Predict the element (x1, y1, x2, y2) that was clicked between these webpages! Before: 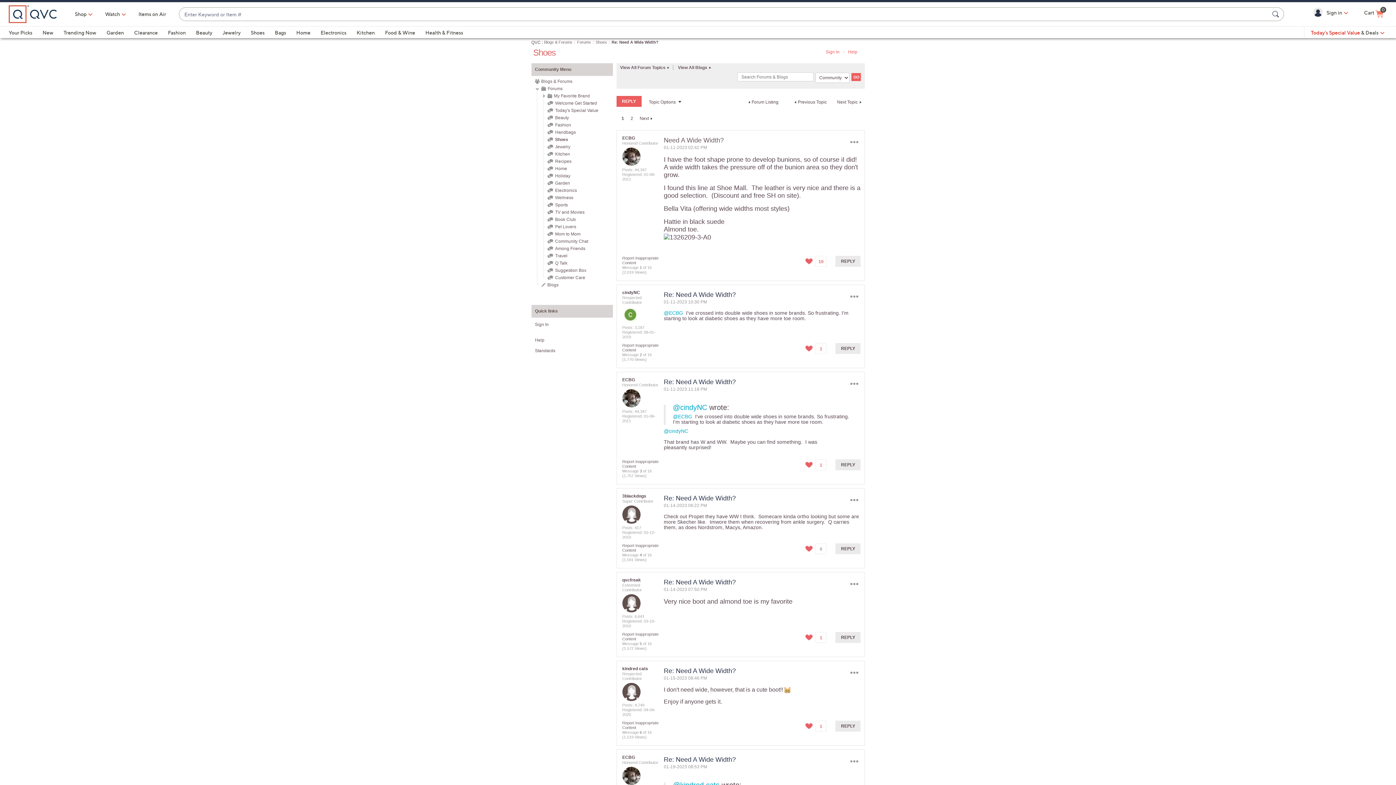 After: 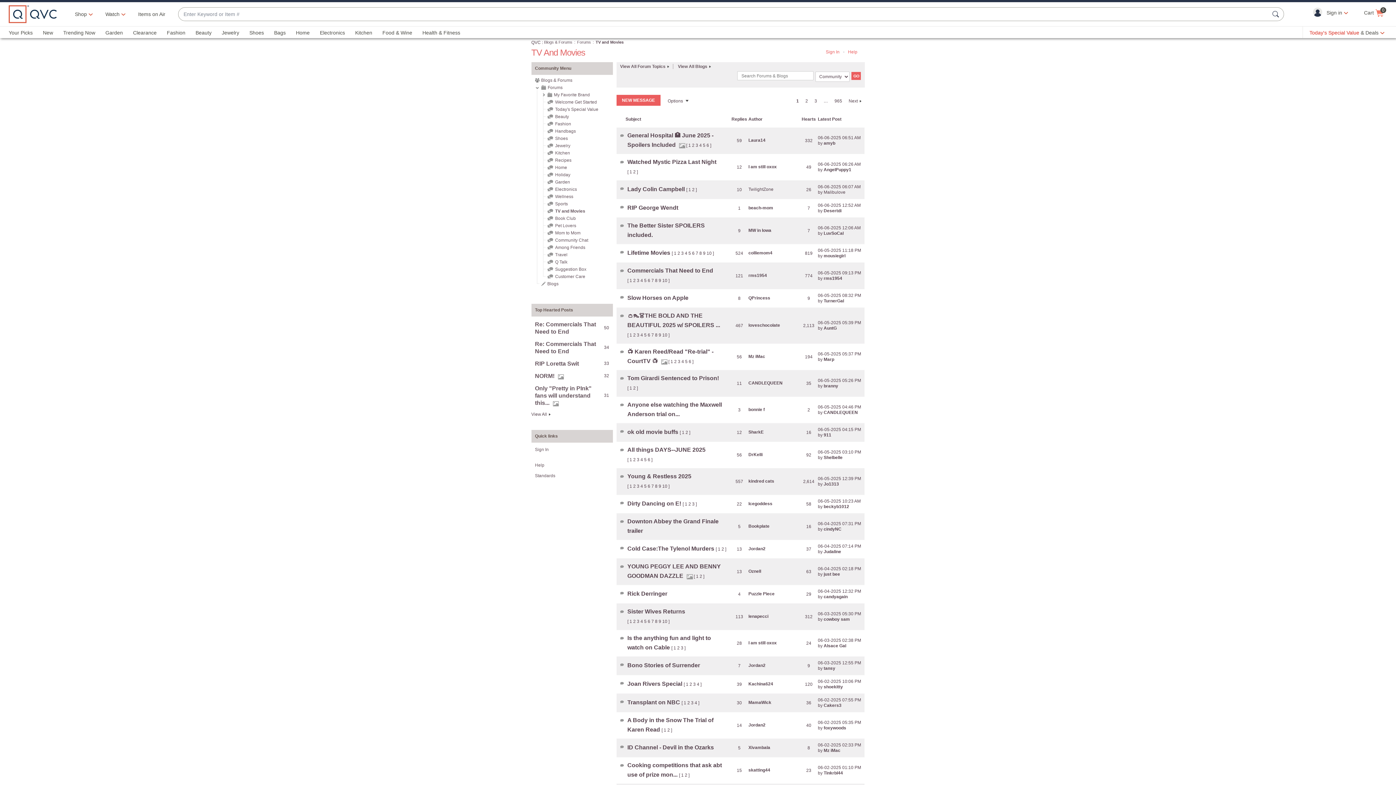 Action: label: TV and Movies bbox: (555, 209, 584, 214)